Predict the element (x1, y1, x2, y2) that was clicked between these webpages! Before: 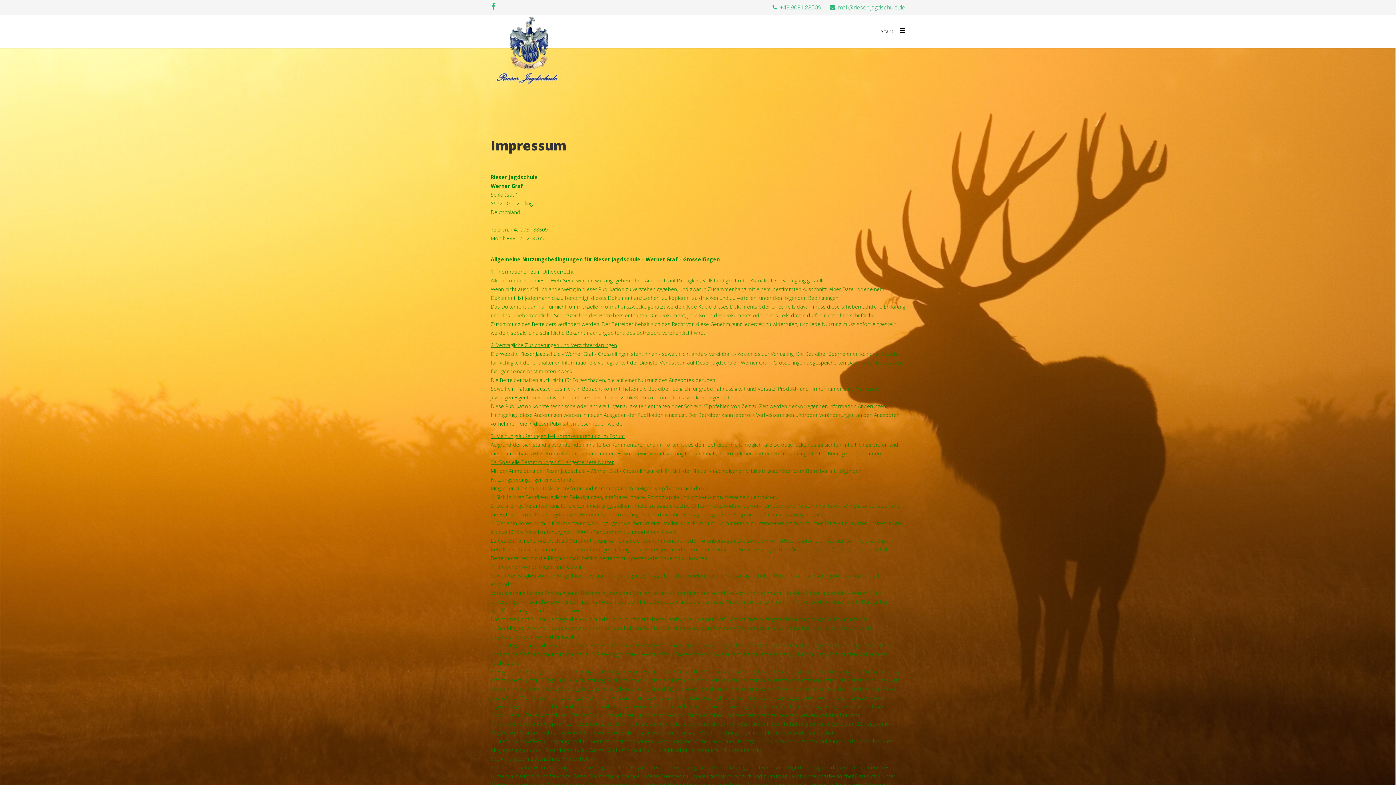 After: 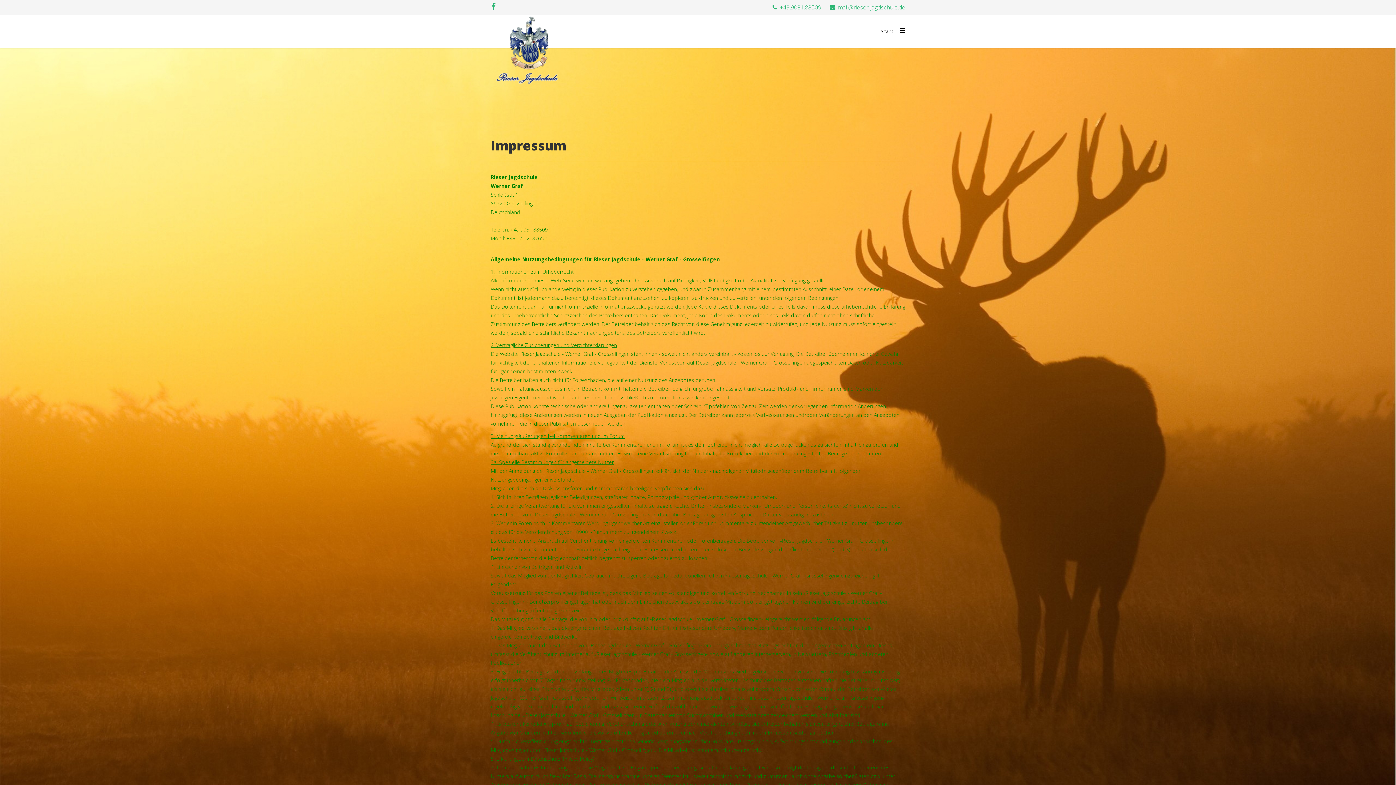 Action: bbox: (491, 3, 495, 10)